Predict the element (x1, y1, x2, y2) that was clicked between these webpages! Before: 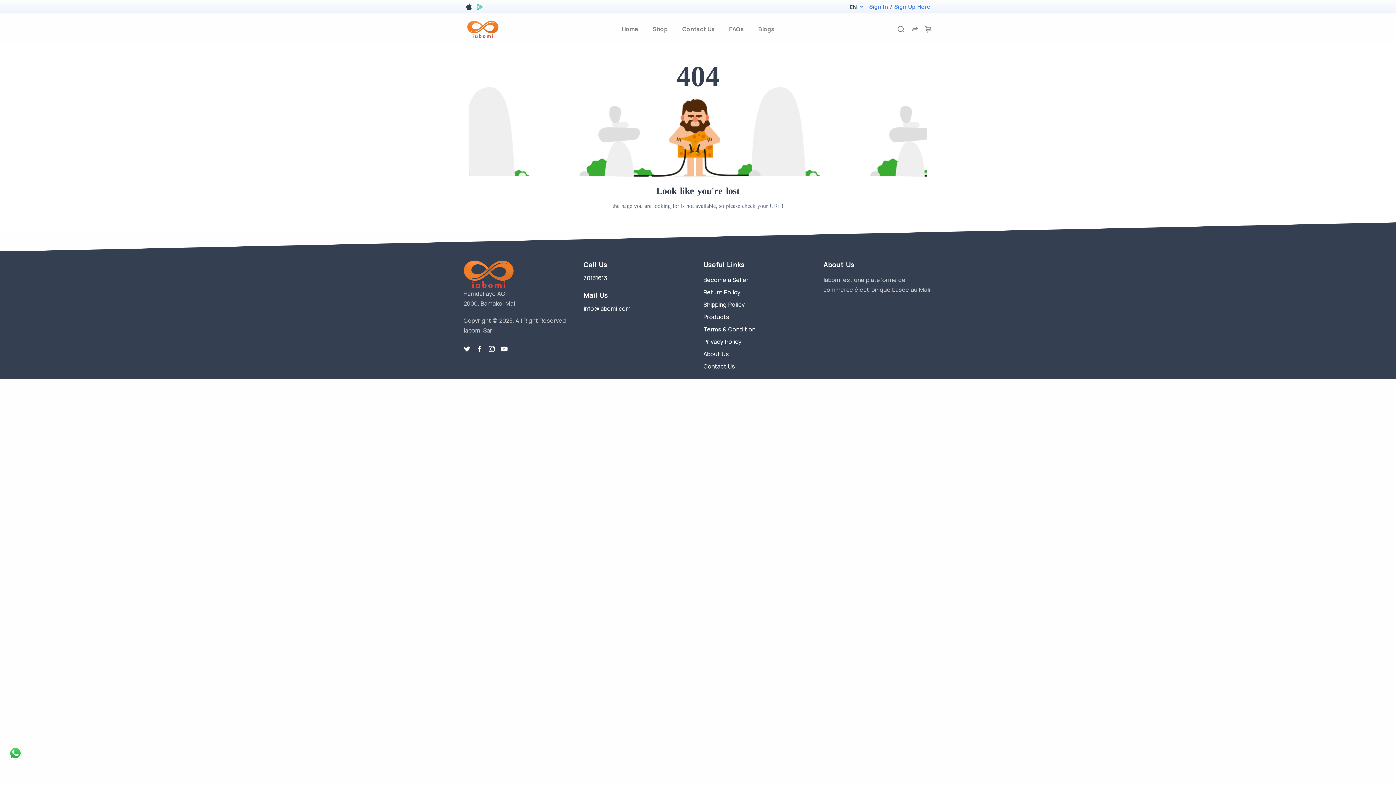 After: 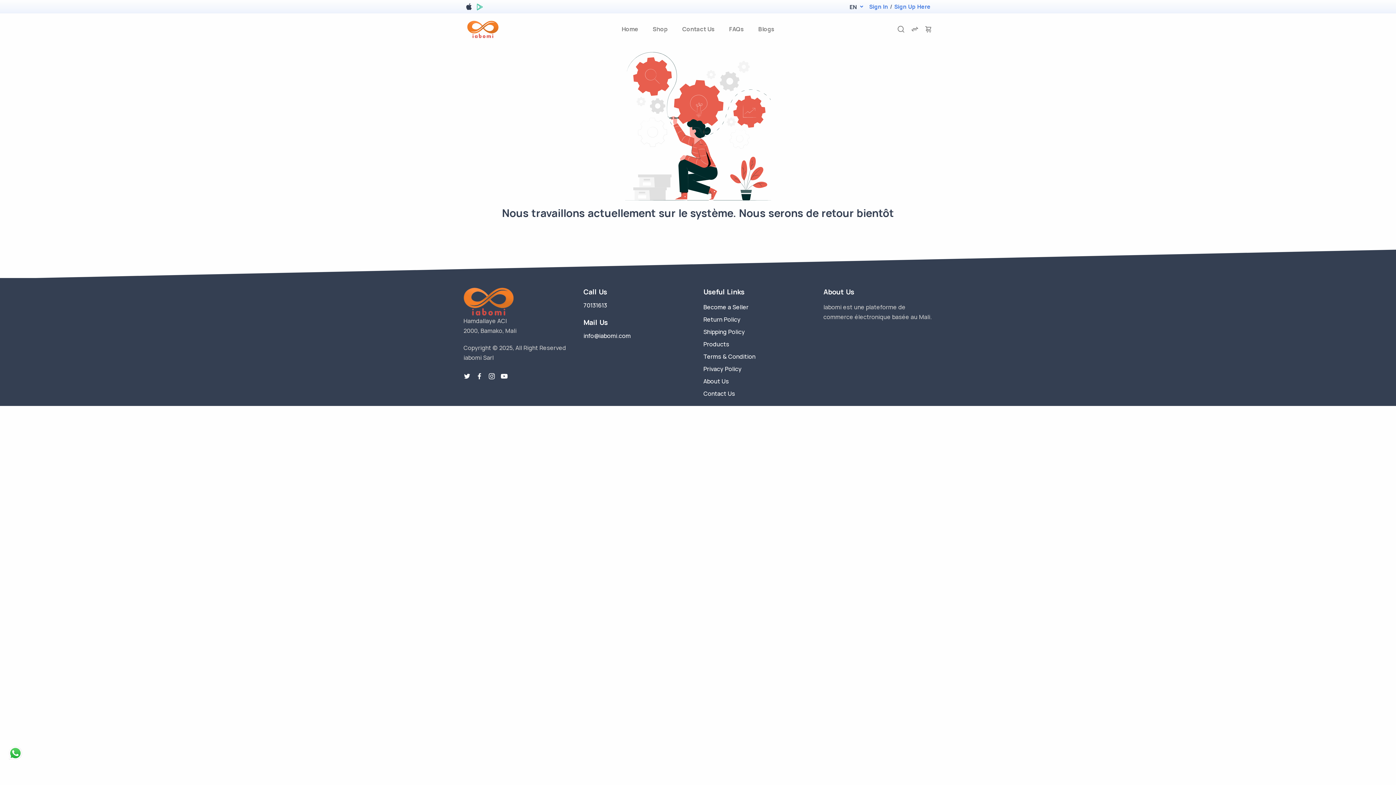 Action: bbox: (675, 15, 722, 42) label: contact-us